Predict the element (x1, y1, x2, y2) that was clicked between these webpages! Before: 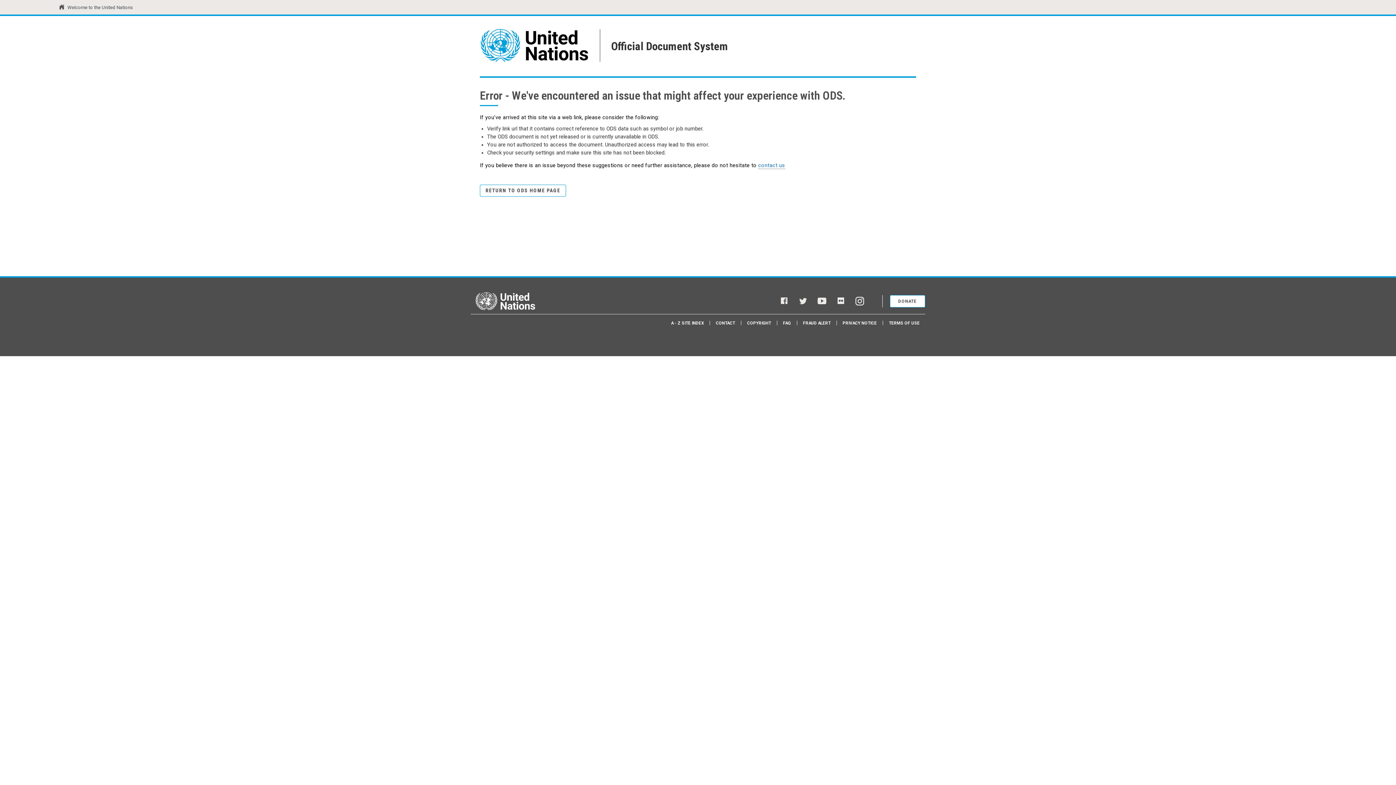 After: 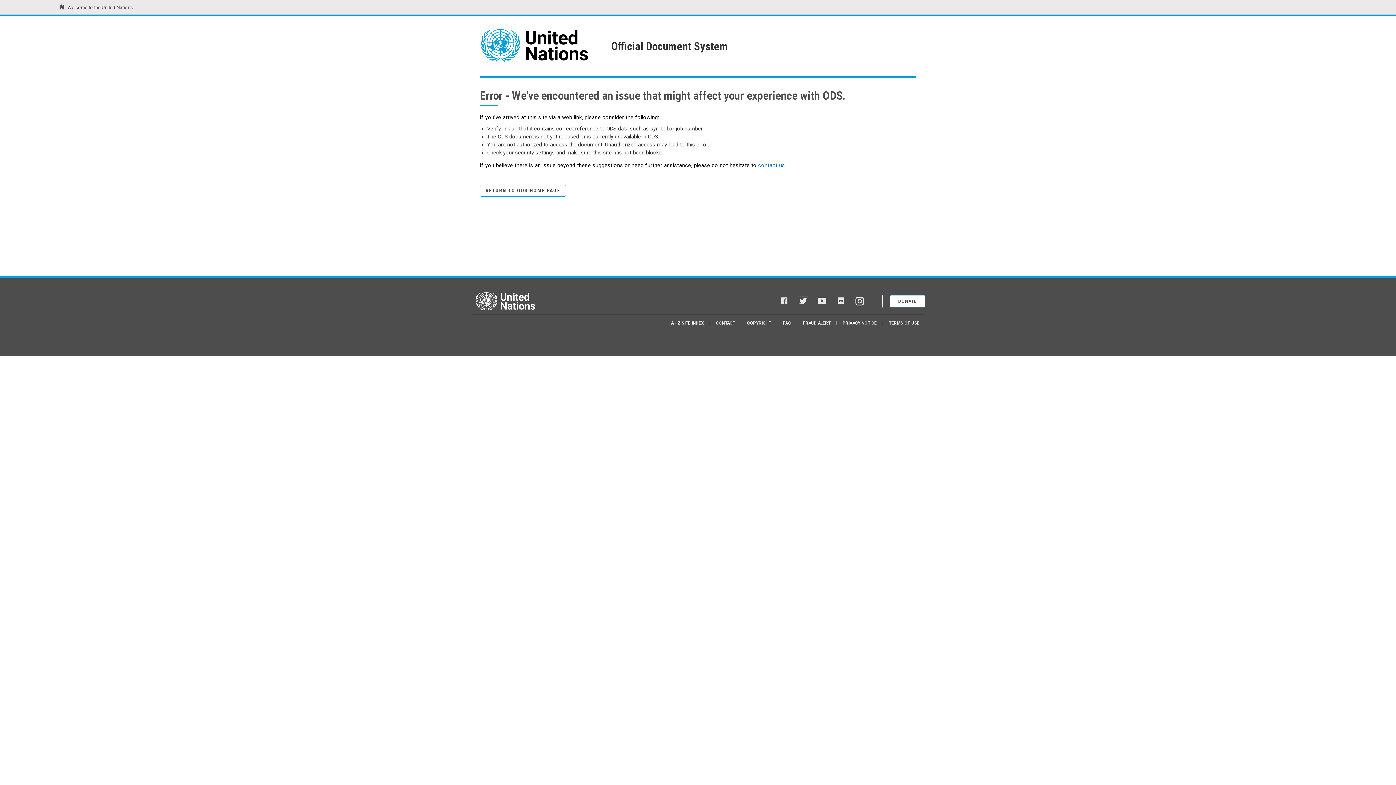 Action: bbox: (798, 297, 807, 305) label: Twitter